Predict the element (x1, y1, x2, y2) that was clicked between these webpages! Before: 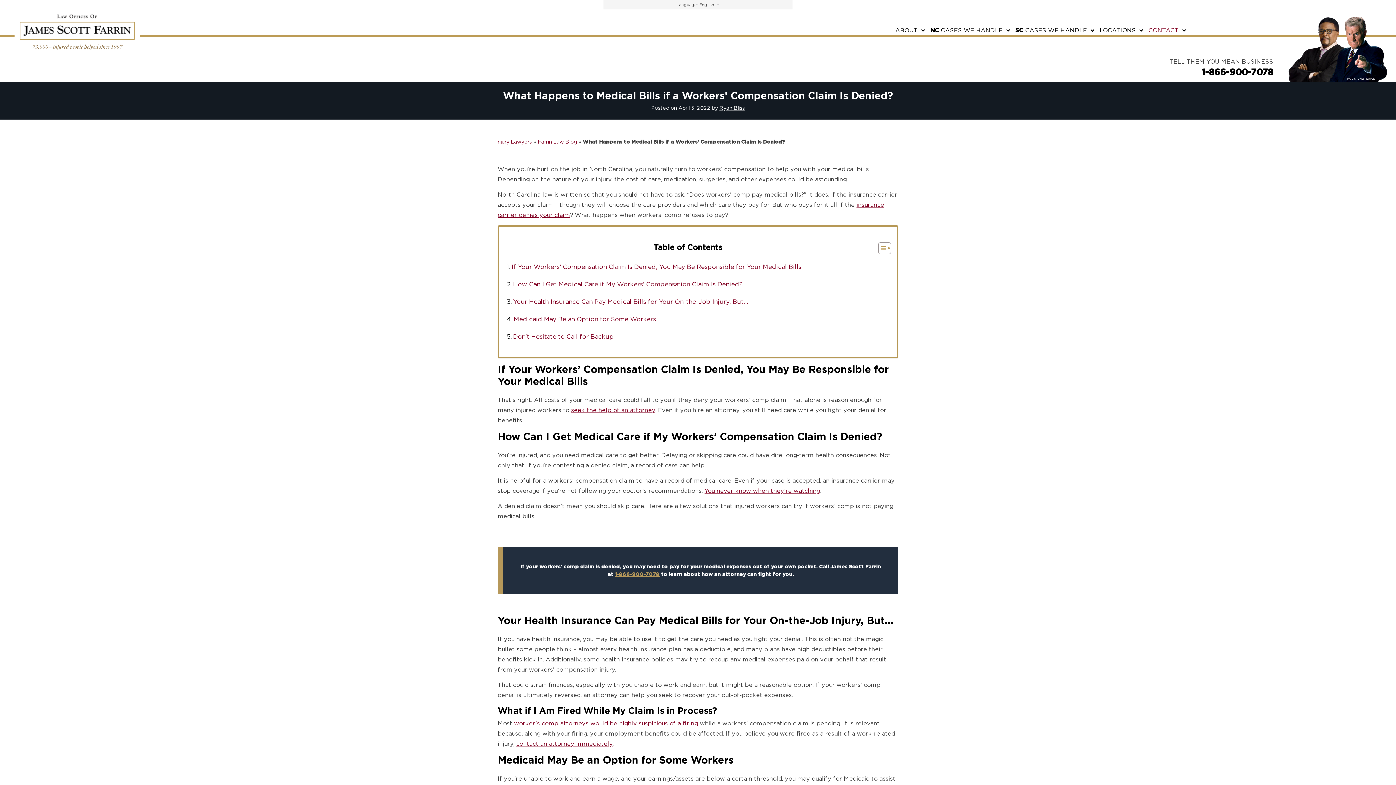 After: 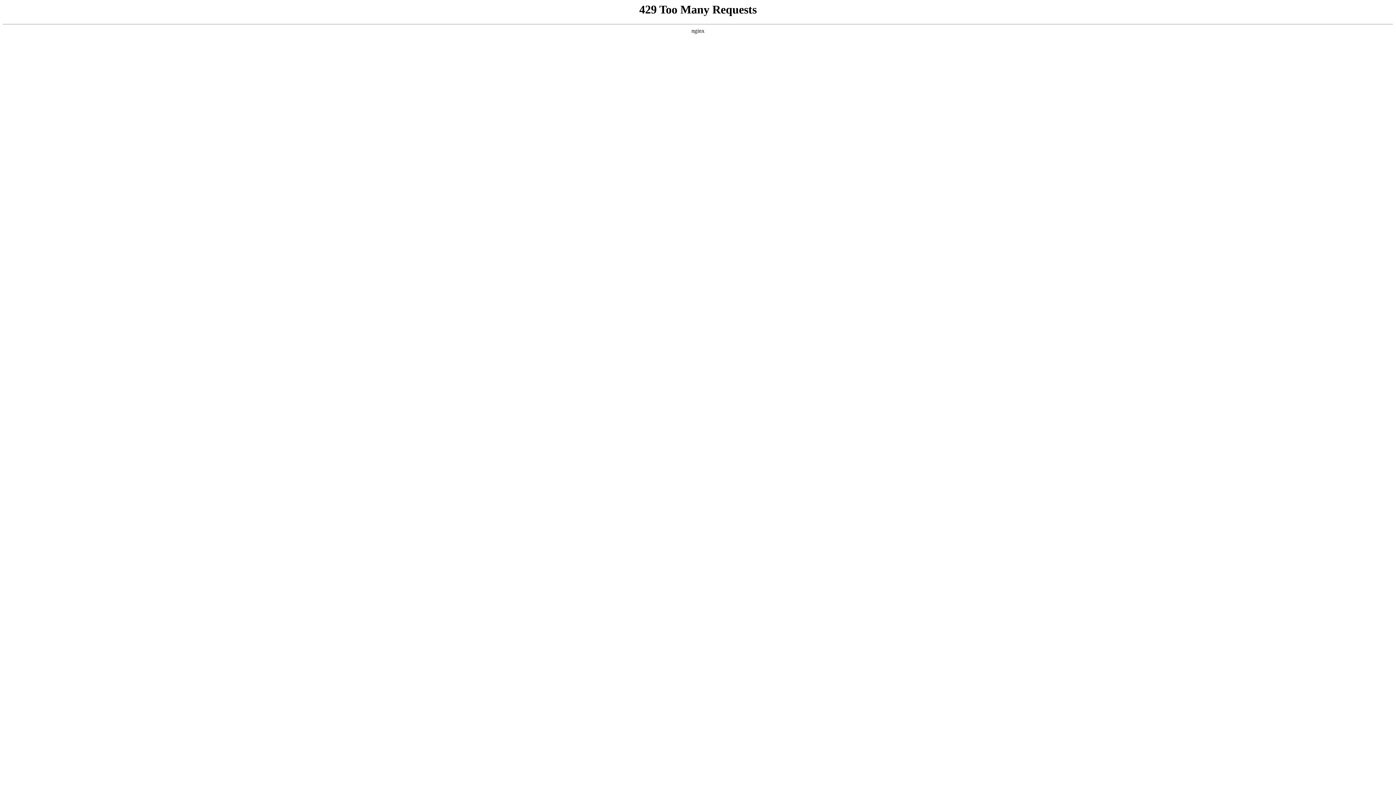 Action: label: ABOUT bbox: (895, 25, 917, 35)